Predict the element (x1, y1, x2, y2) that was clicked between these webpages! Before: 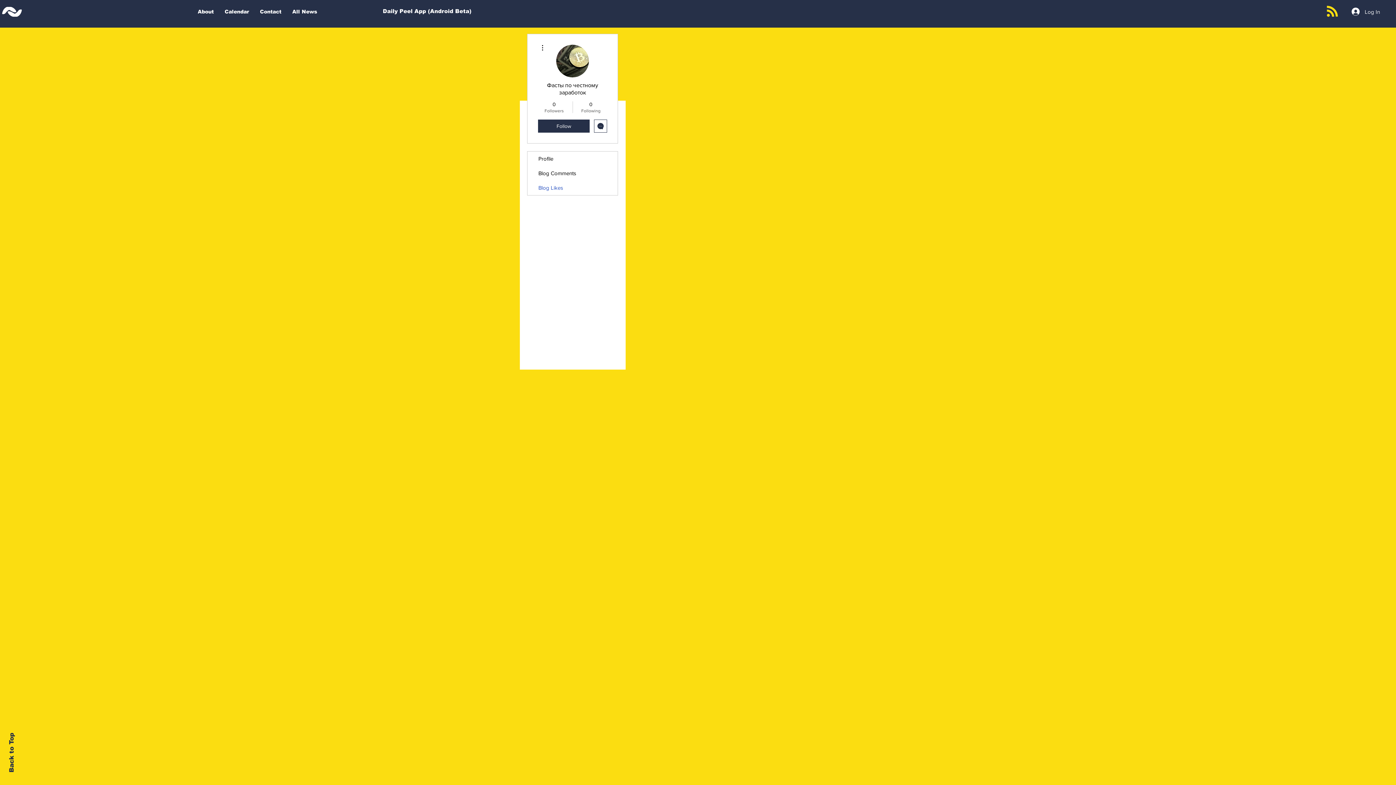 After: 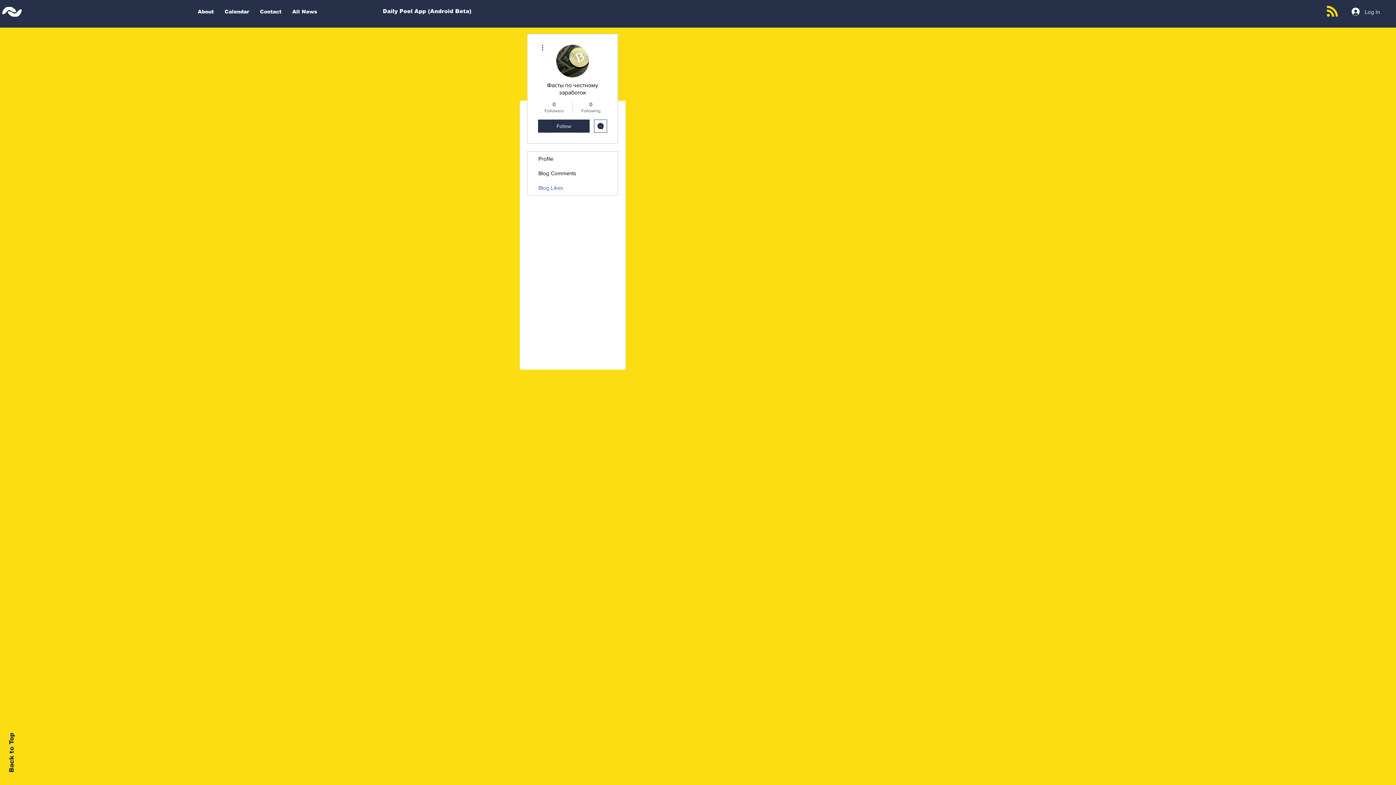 Action: bbox: (1327, 5, 1338, 17) label: Blog RSS feed